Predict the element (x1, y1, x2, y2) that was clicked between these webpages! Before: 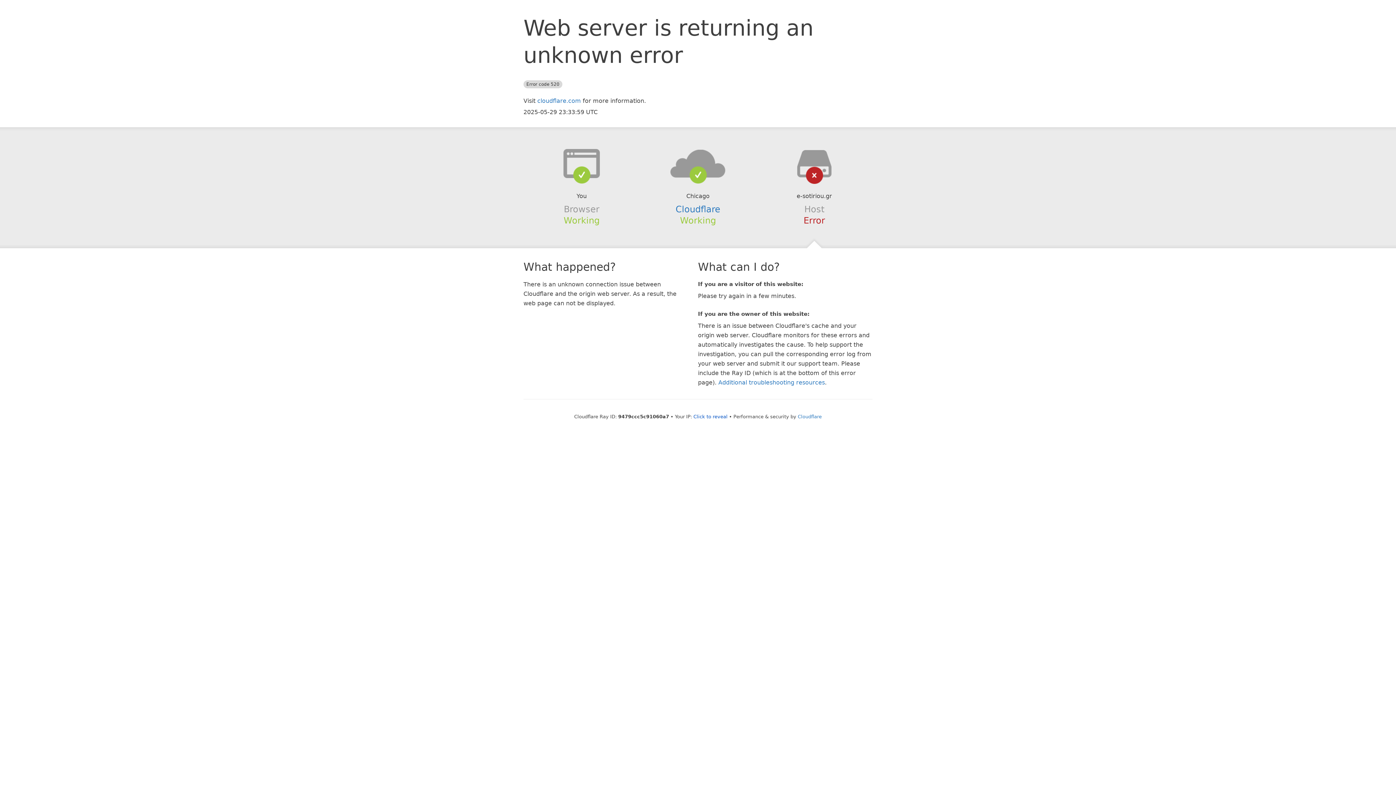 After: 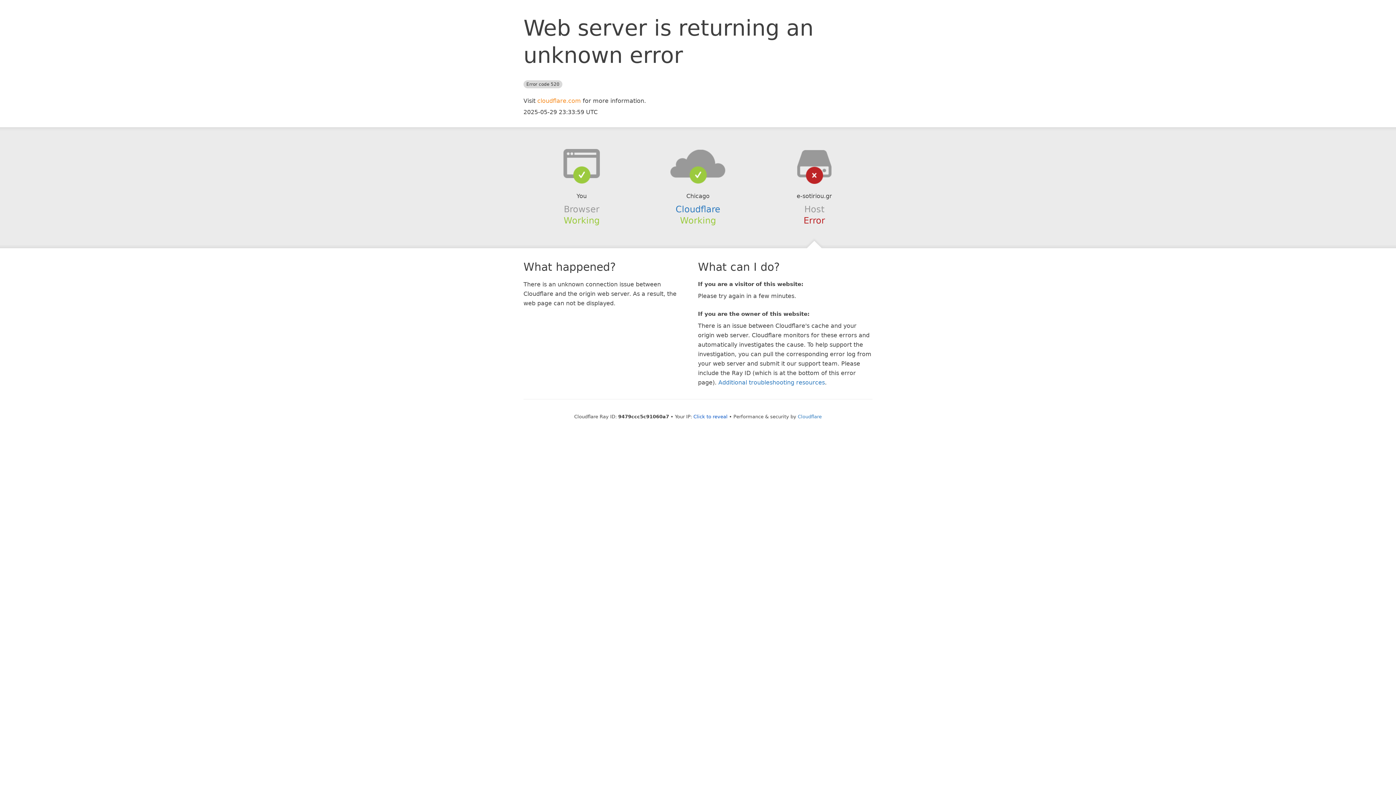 Action: bbox: (537, 97, 581, 104) label: cloudflare.com